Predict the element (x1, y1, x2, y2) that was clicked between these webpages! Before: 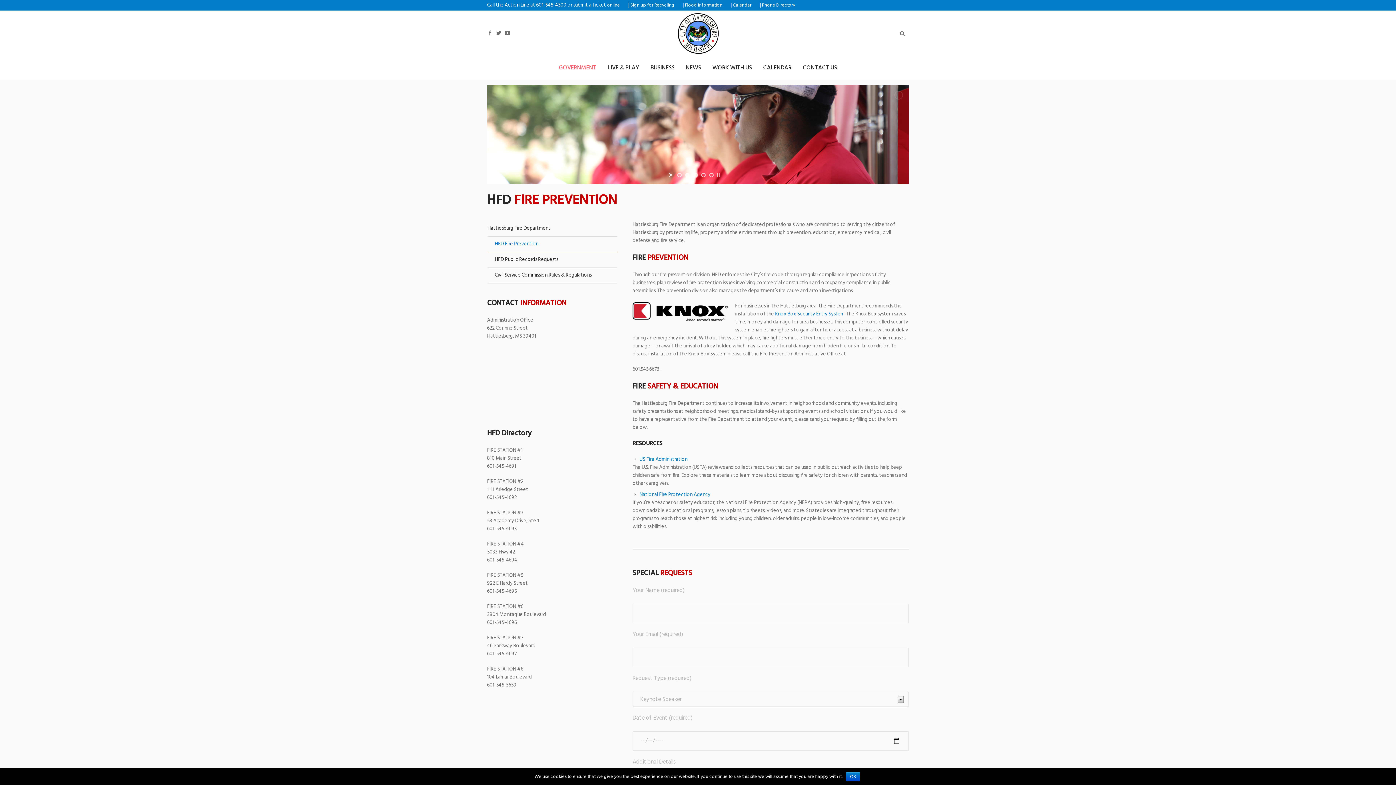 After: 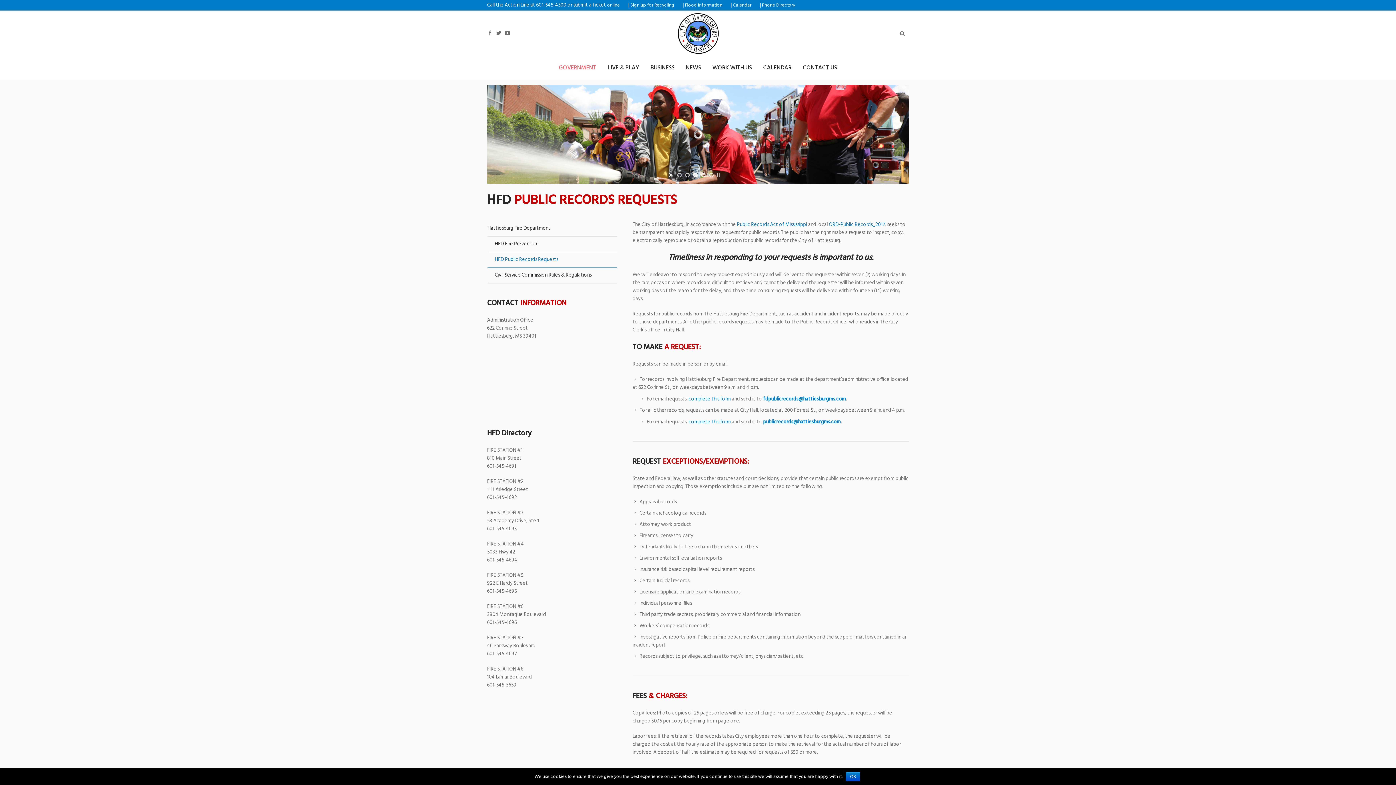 Action: bbox: (487, 252, 617, 268) label: HFD Public Records Requests